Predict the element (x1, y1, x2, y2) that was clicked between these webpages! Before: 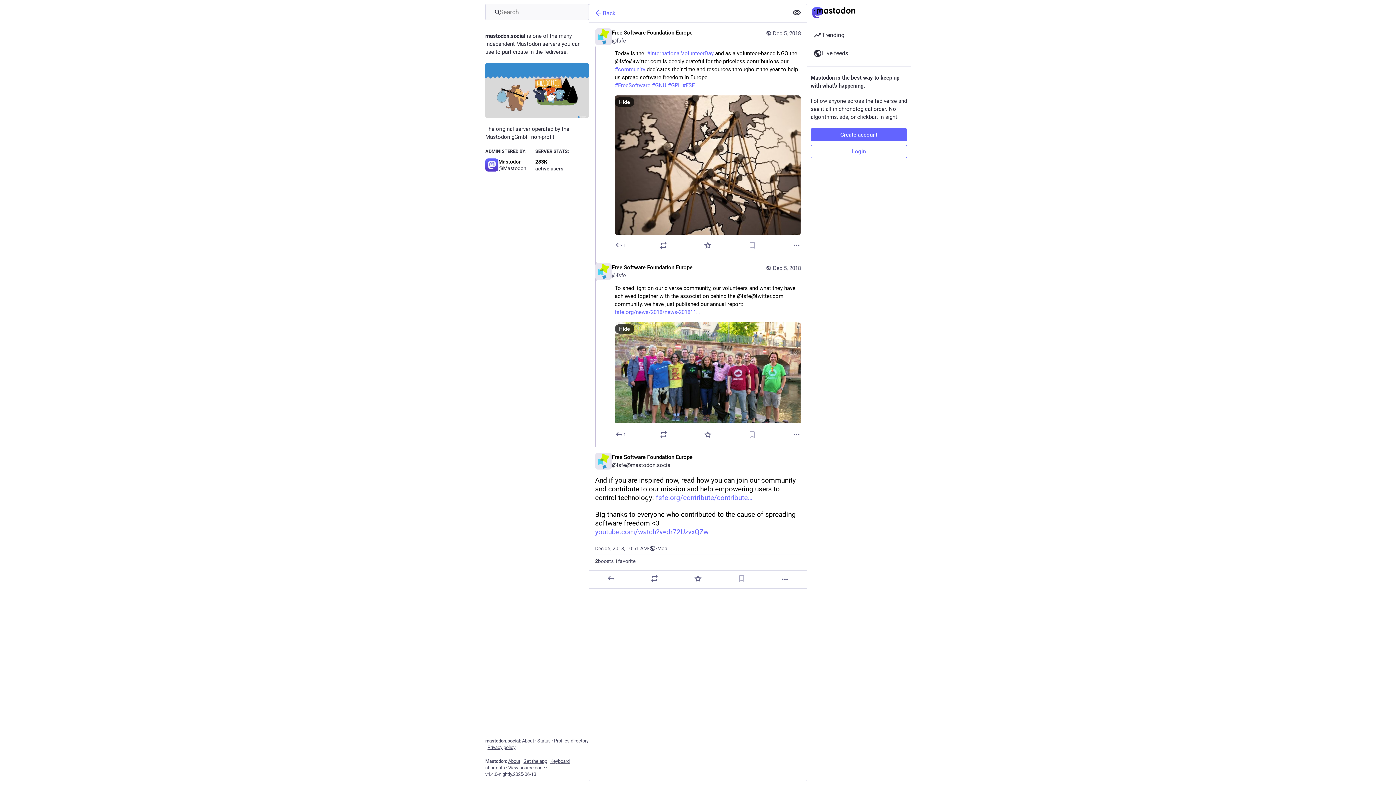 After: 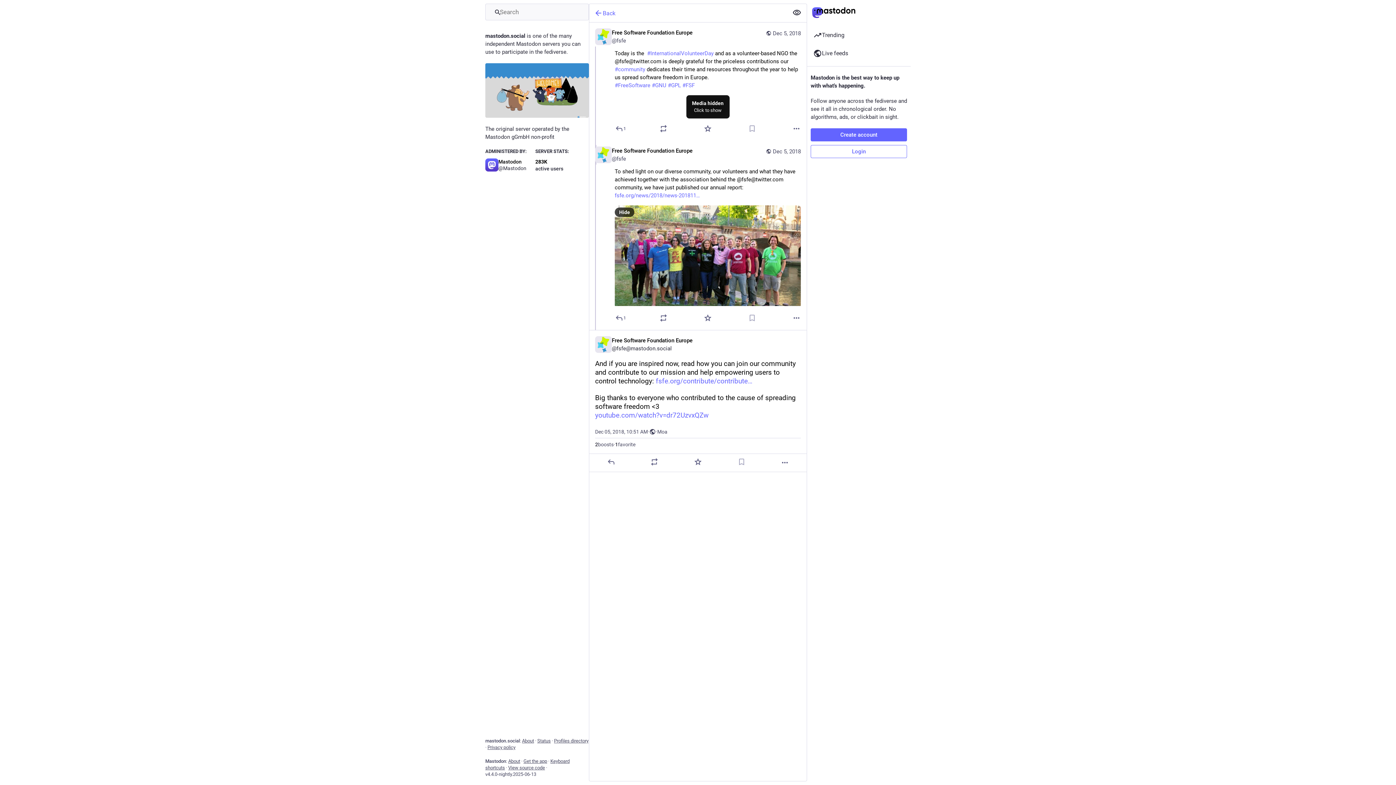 Action: label: Hide bbox: (614, 97, 634, 106)